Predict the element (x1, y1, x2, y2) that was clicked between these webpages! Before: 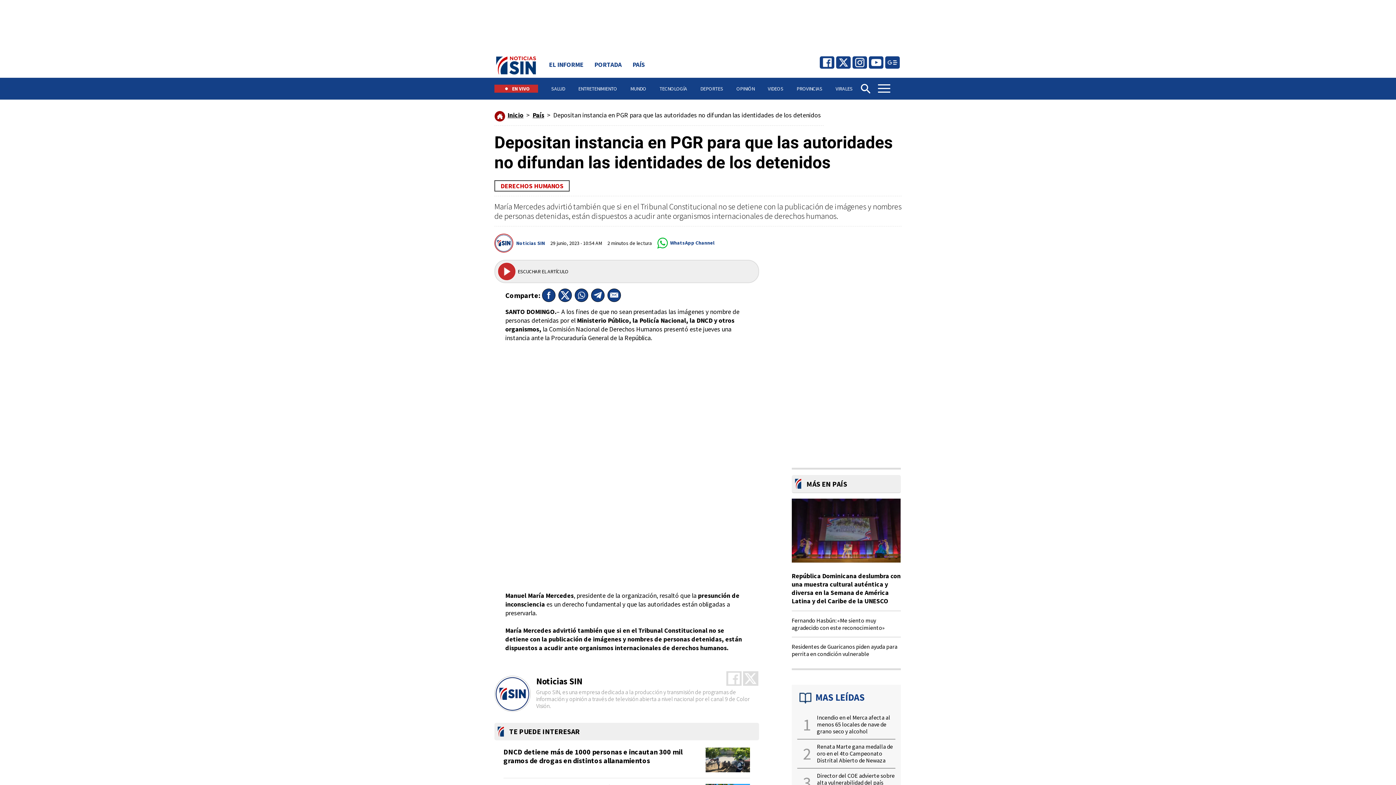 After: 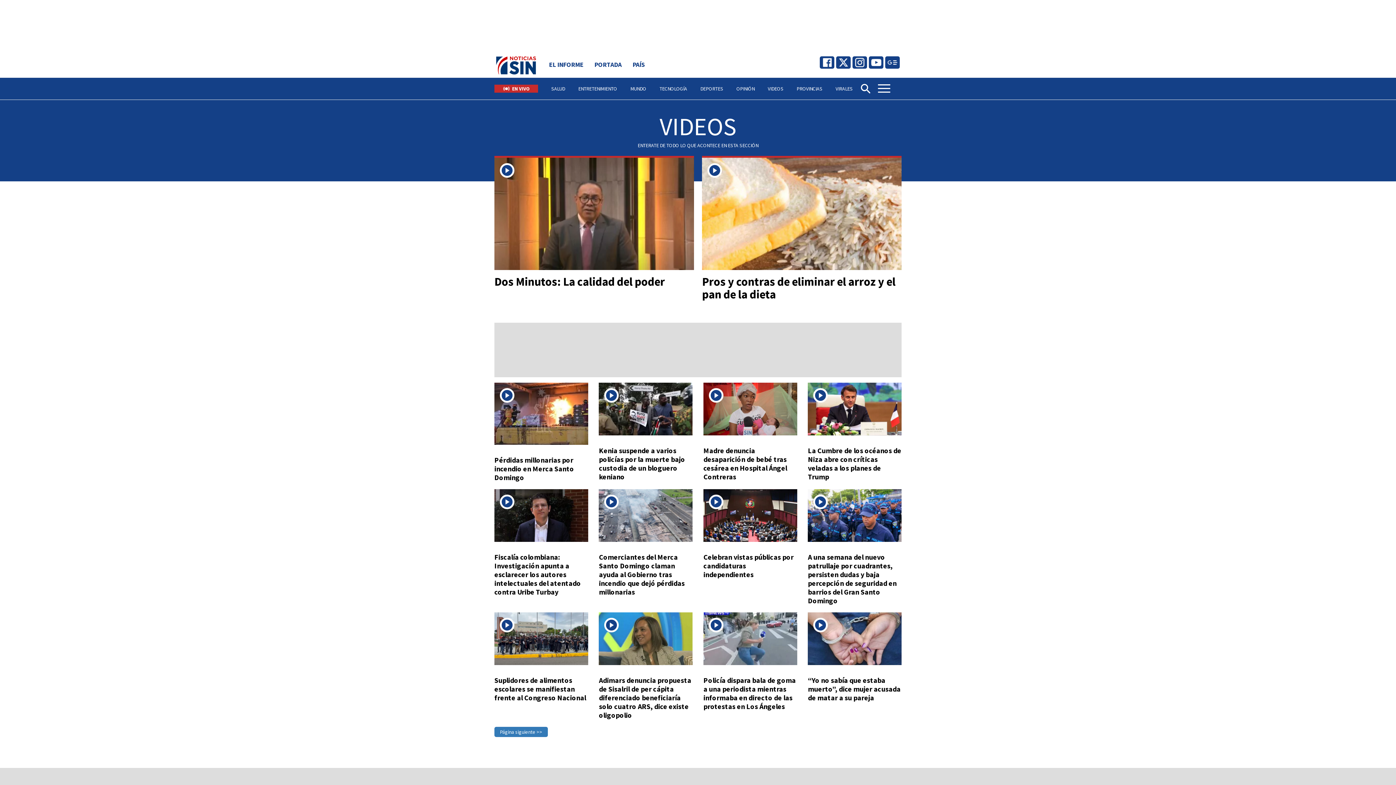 Action: bbox: (767, 77, 783, 99) label: VIDEOS